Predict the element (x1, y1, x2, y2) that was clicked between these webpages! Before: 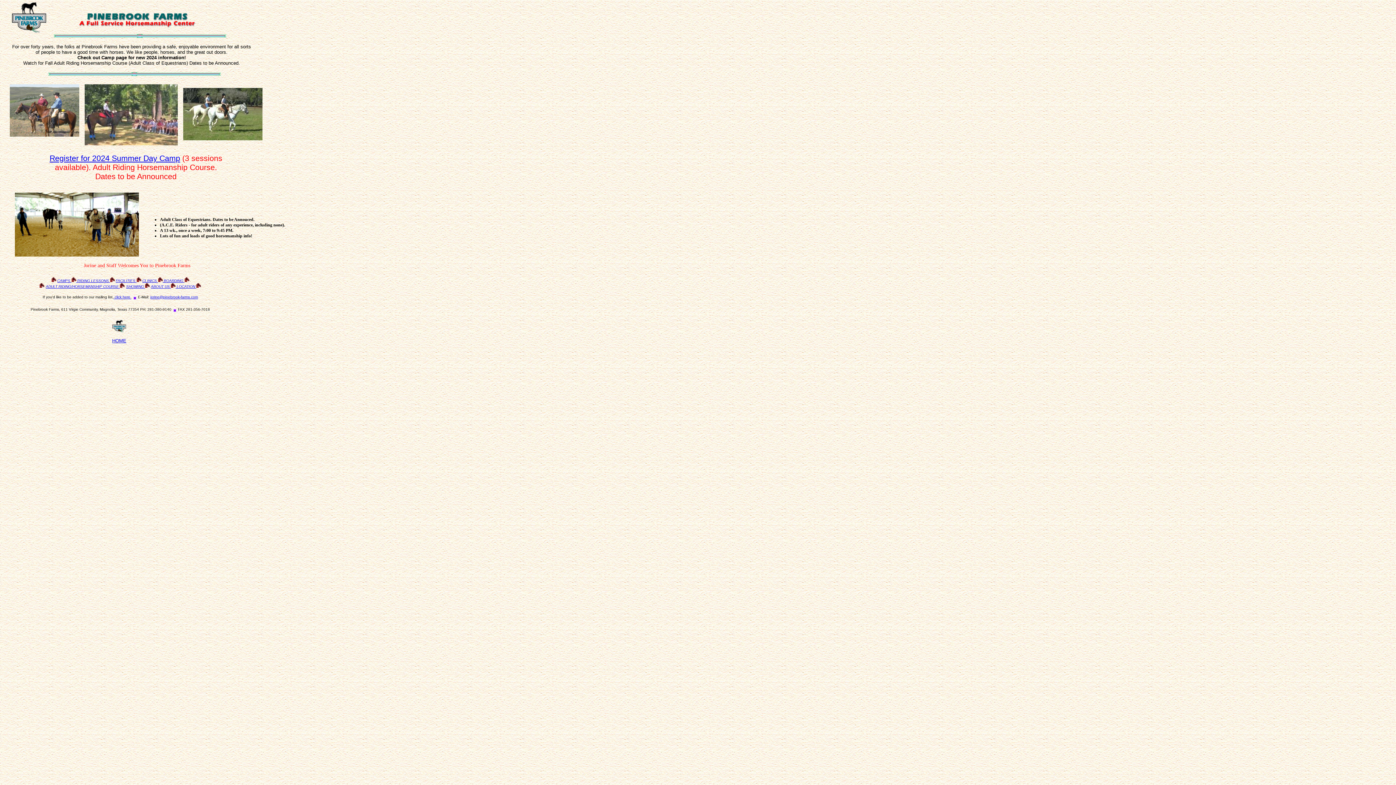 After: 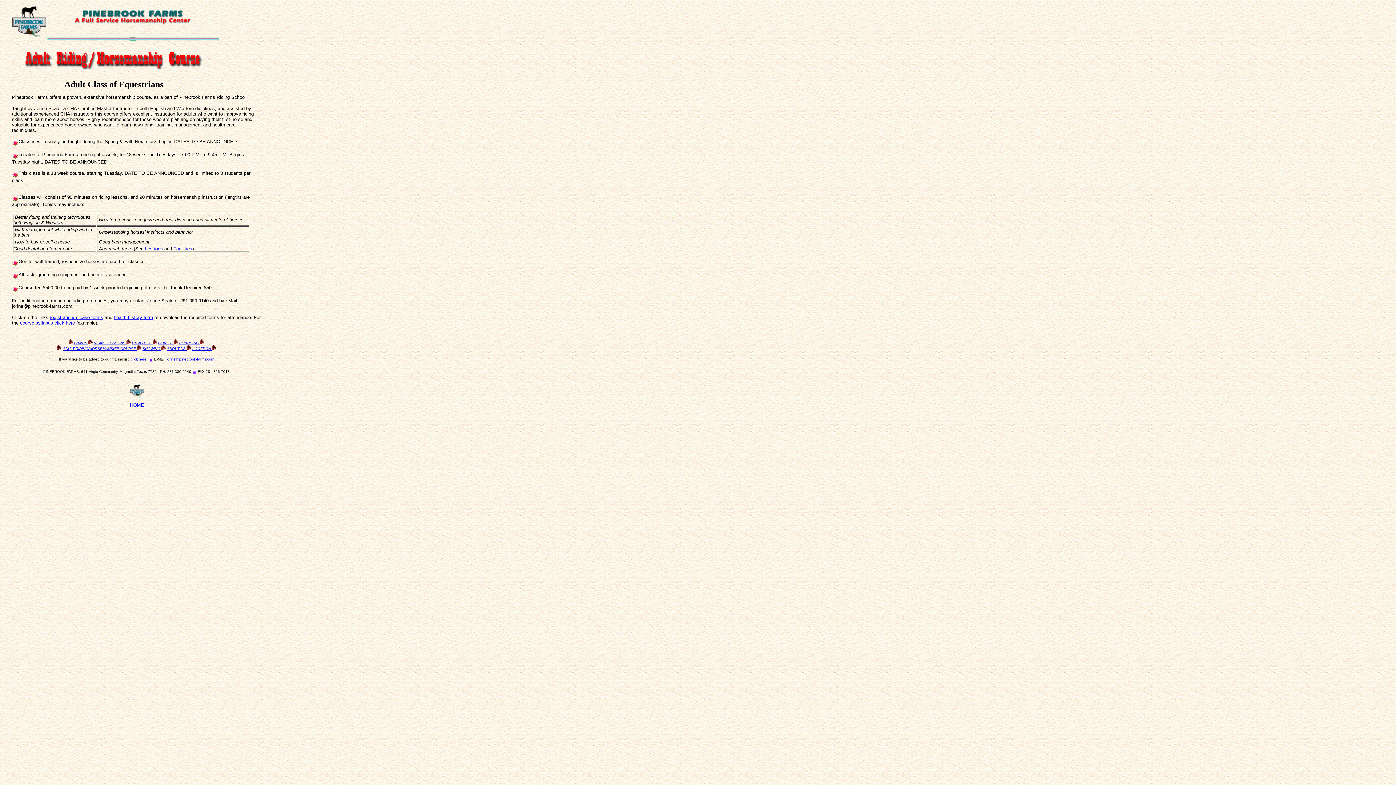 Action: bbox: (45, 284, 120, 288) label: ADULT RIDING/HORSEMANSHIP COURSE 